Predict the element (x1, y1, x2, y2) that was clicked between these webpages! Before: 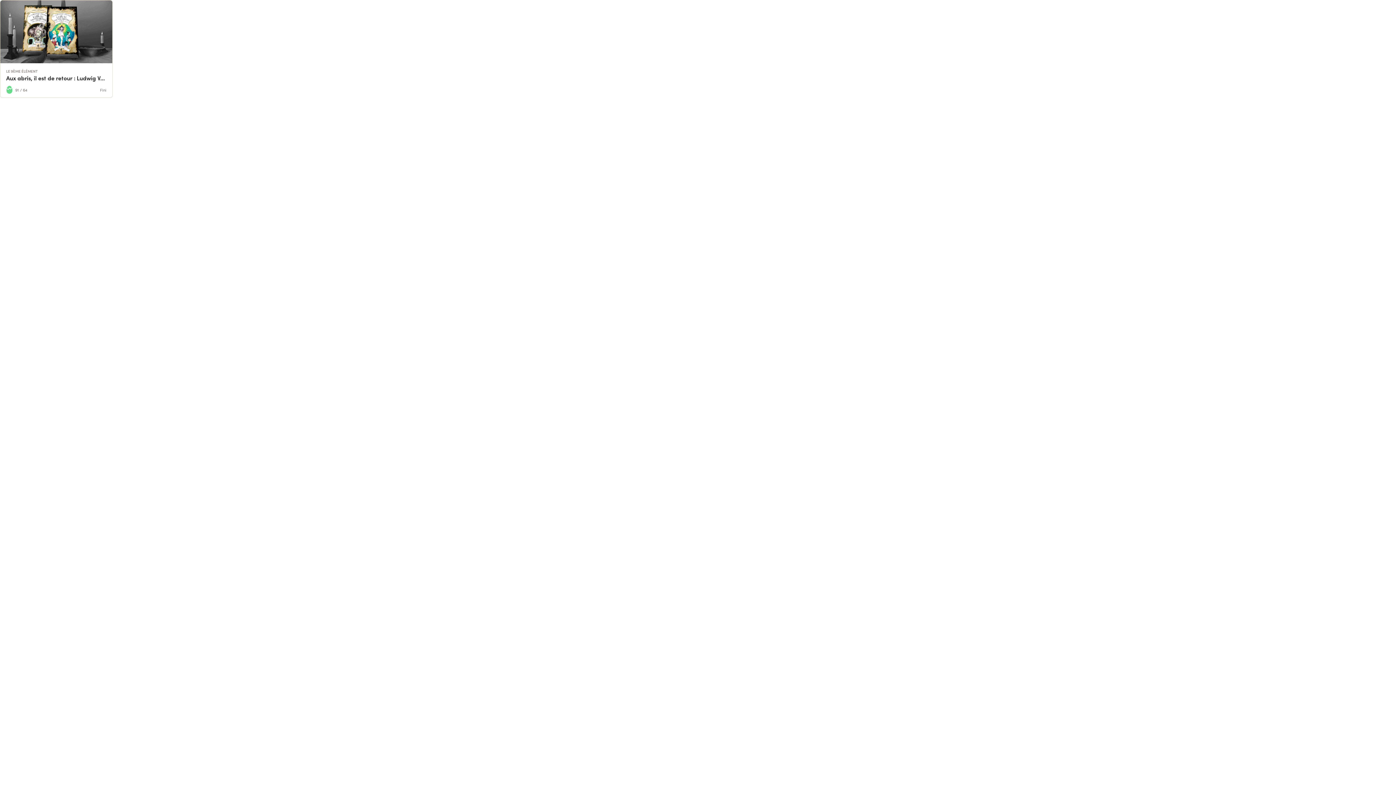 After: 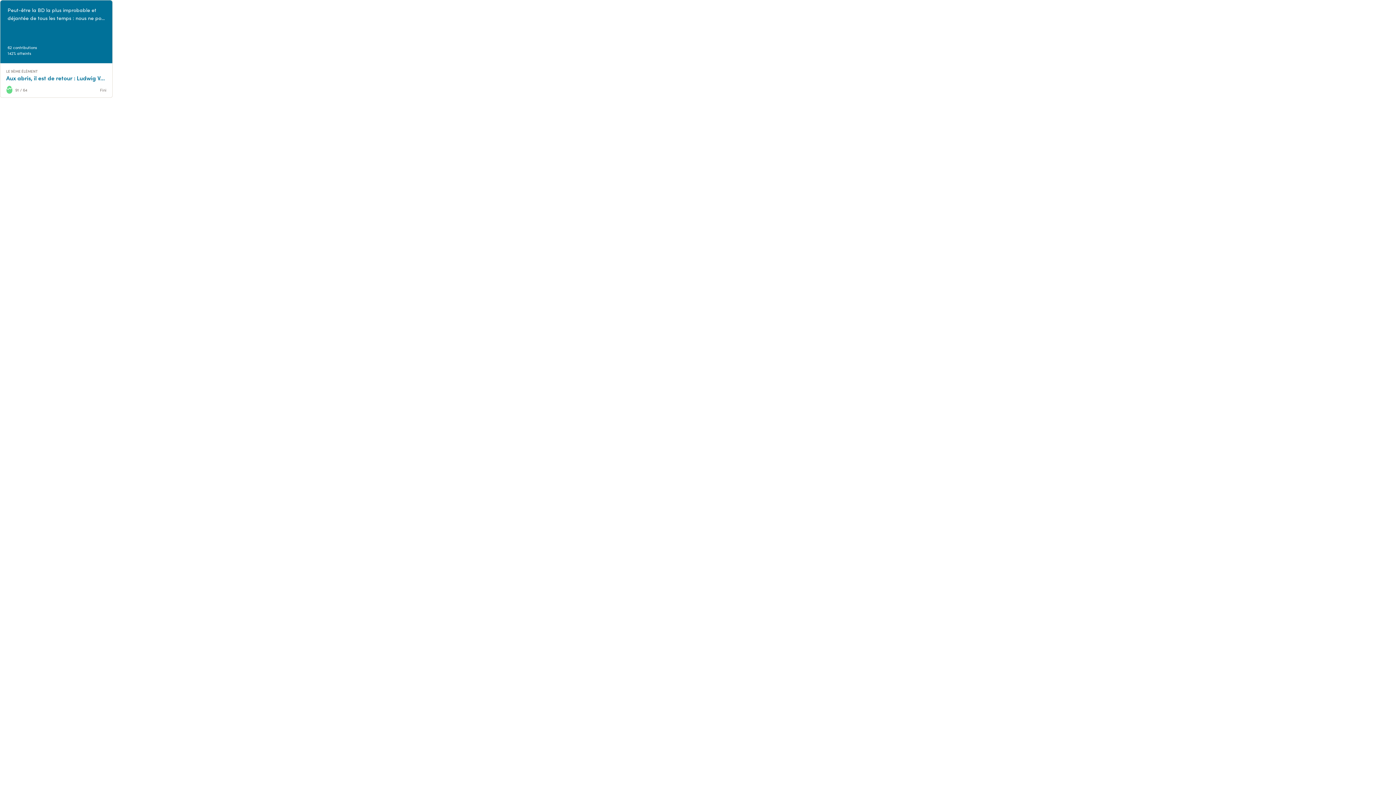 Action: label: Peut-être la BD la plus improbable et déjantée de tous les temps : nous ne po...

62 contributions

142% atteints

LE 9ÈME ÉLÉMENT

Aux abris, il est de retour : Ludwig Van Multbutter, Tome 2

91 / 64
Fini bbox: (0, 0, 1396, 97)